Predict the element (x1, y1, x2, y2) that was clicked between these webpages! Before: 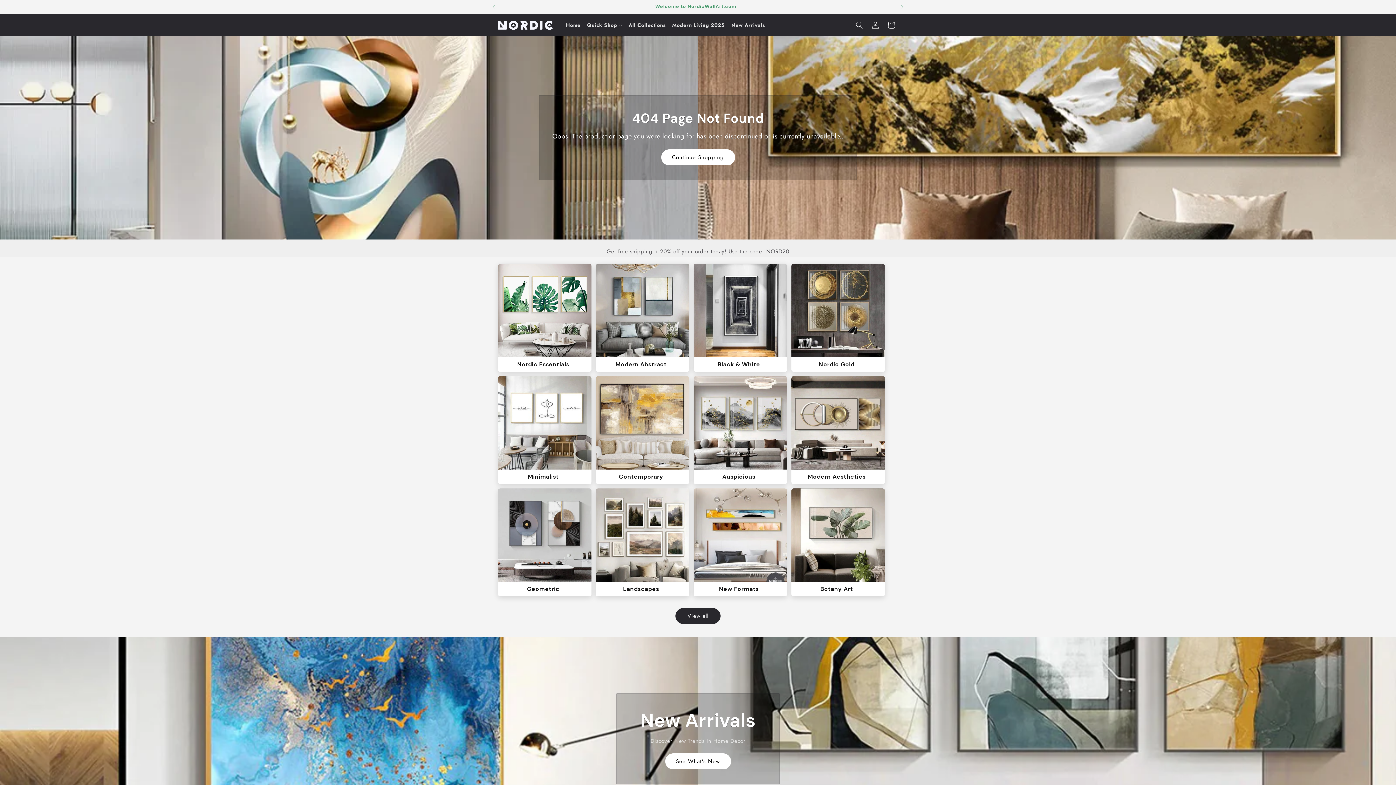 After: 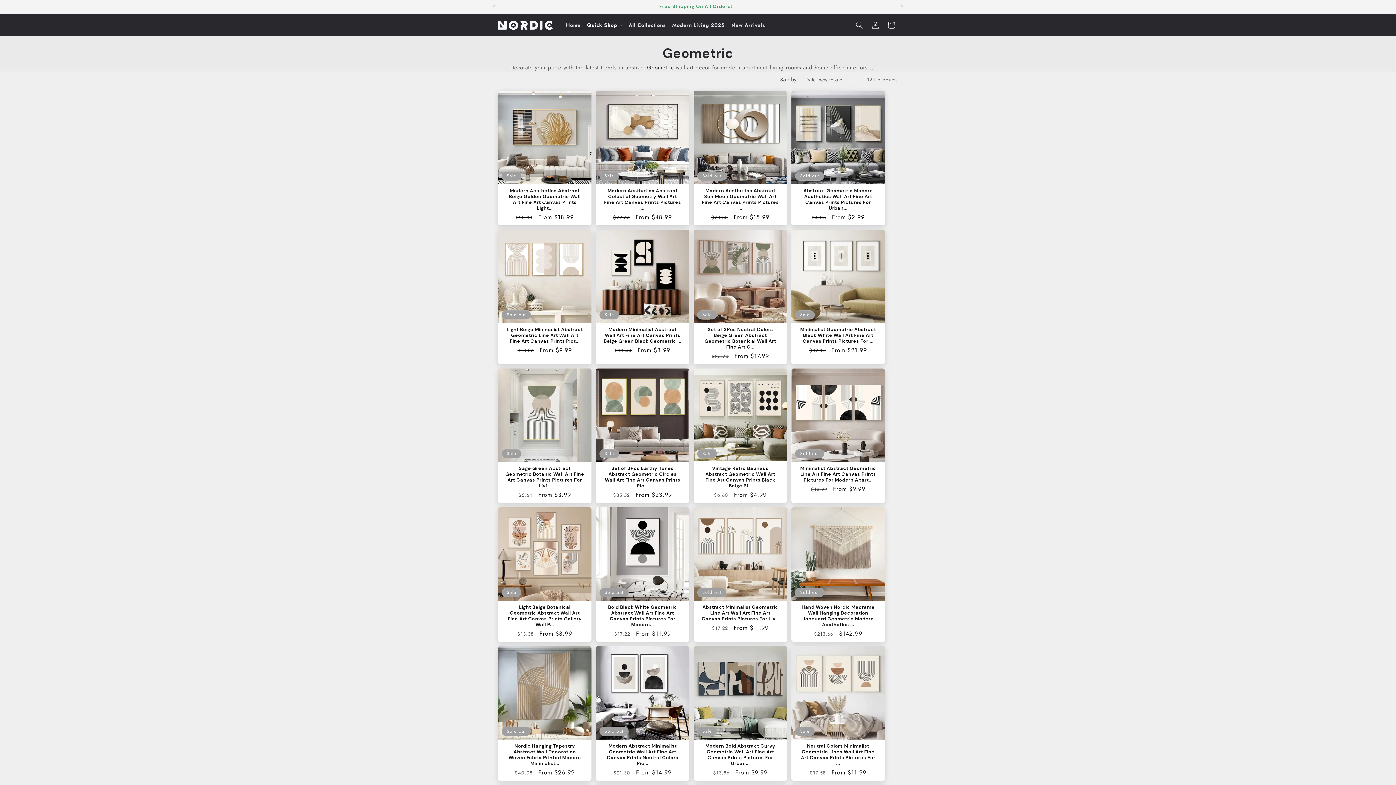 Action: bbox: (505, 585, 584, 593) label: Geometric